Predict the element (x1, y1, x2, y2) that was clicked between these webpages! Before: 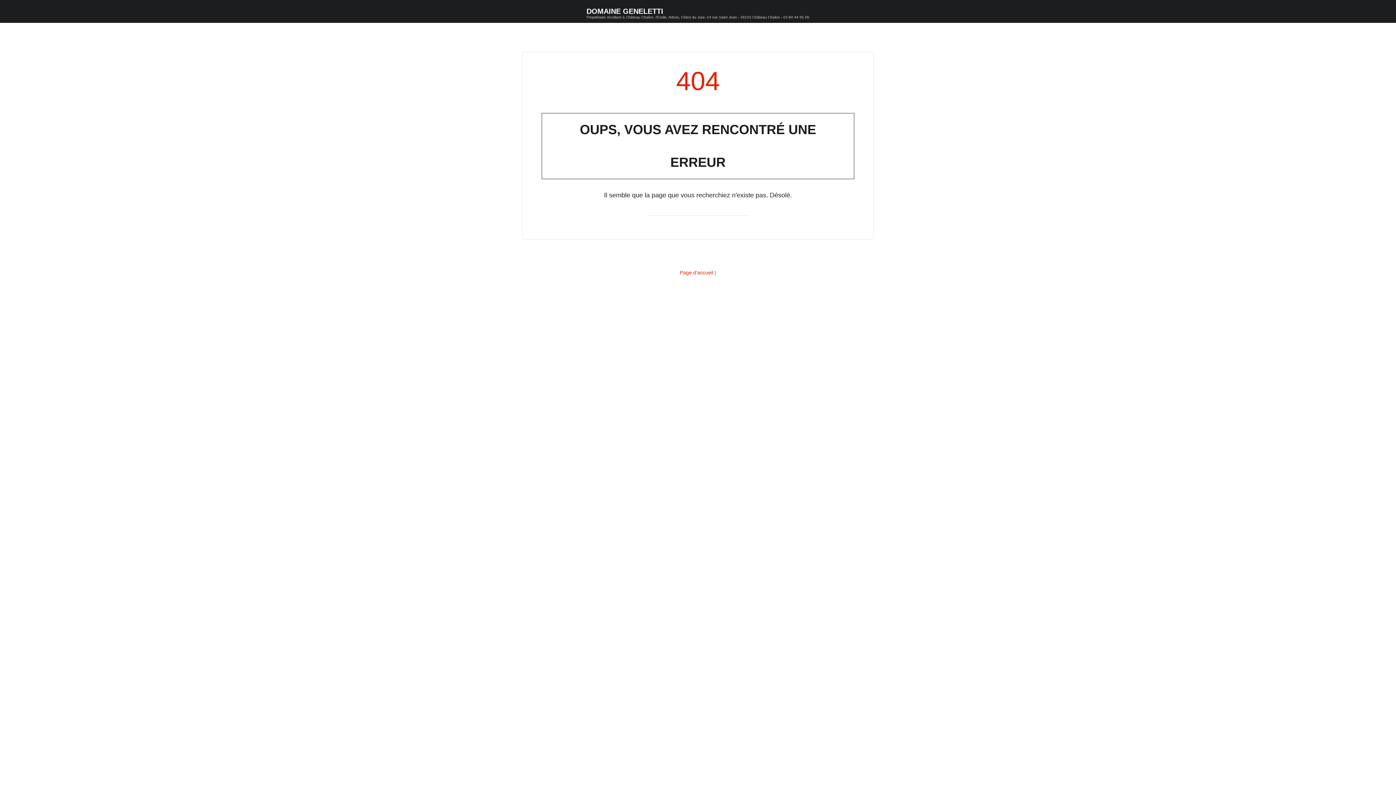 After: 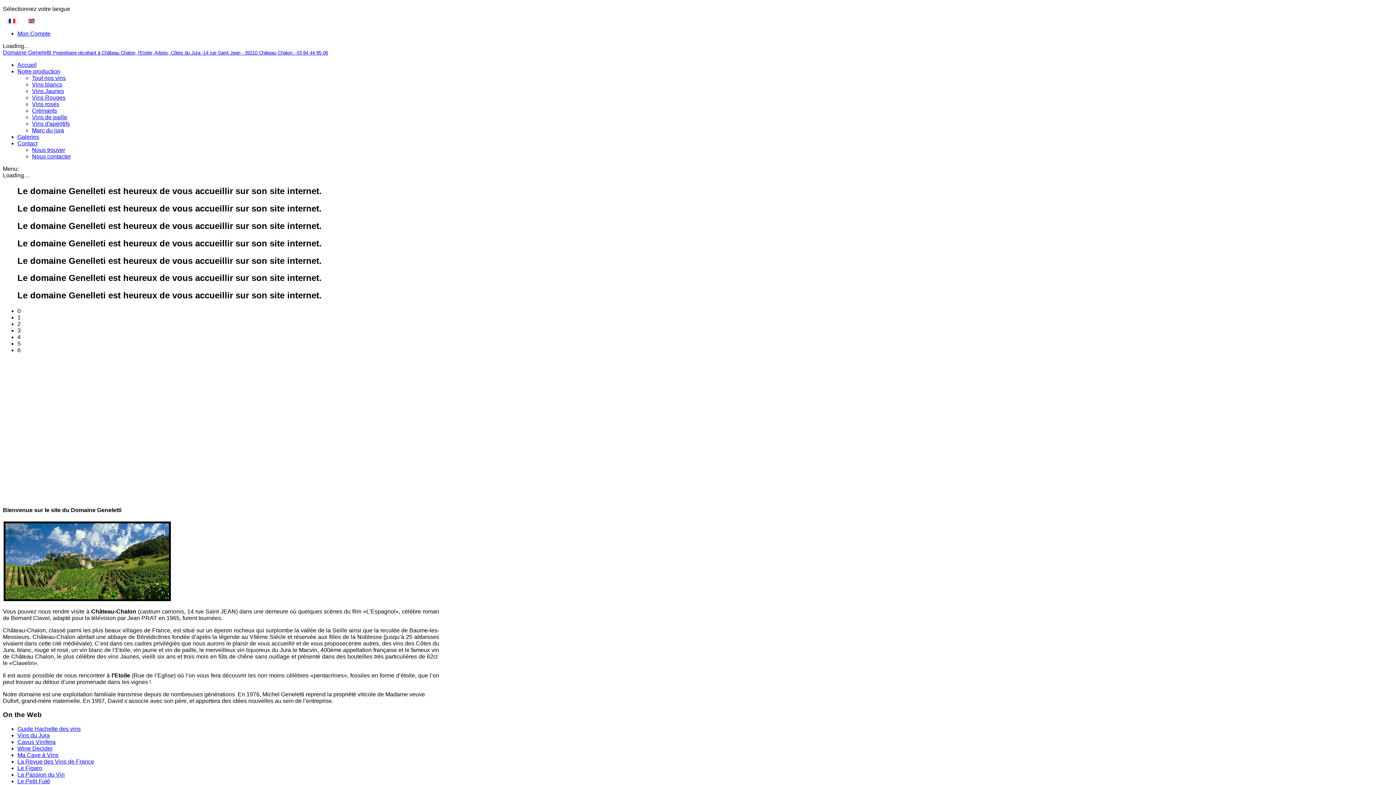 Action: label: Page d'accueil bbox: (680, 269, 713, 275)